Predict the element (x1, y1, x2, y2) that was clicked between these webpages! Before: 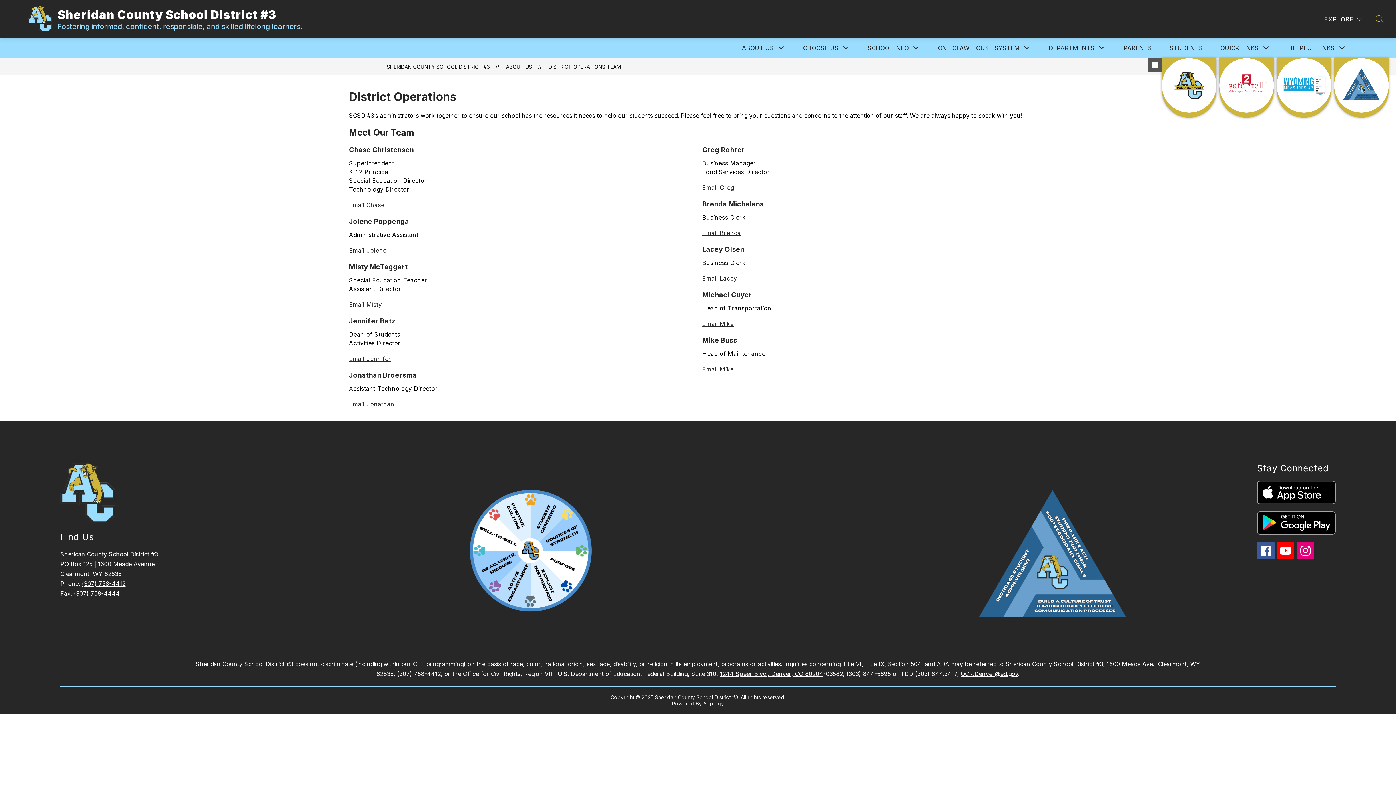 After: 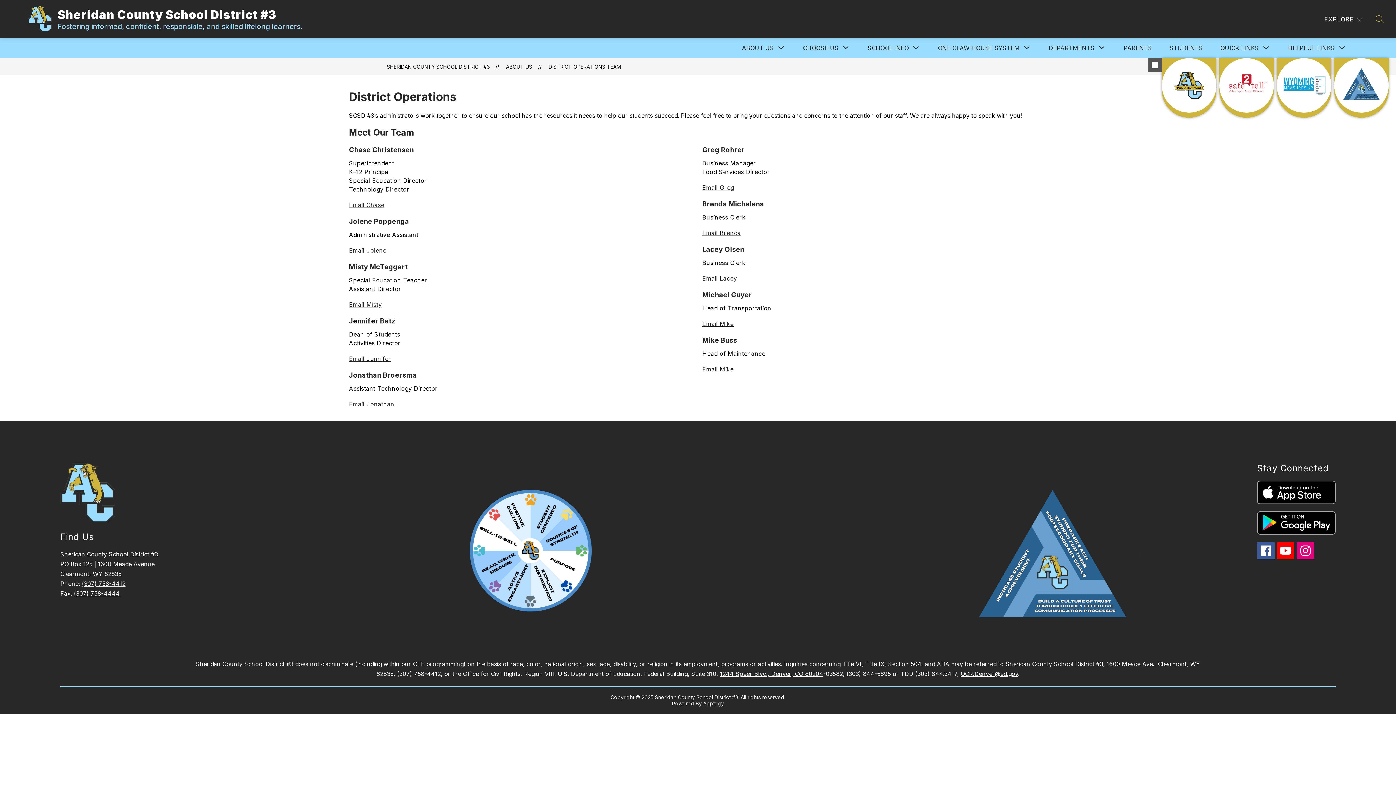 Action: label: Email Jolene bbox: (349, 246, 386, 254)